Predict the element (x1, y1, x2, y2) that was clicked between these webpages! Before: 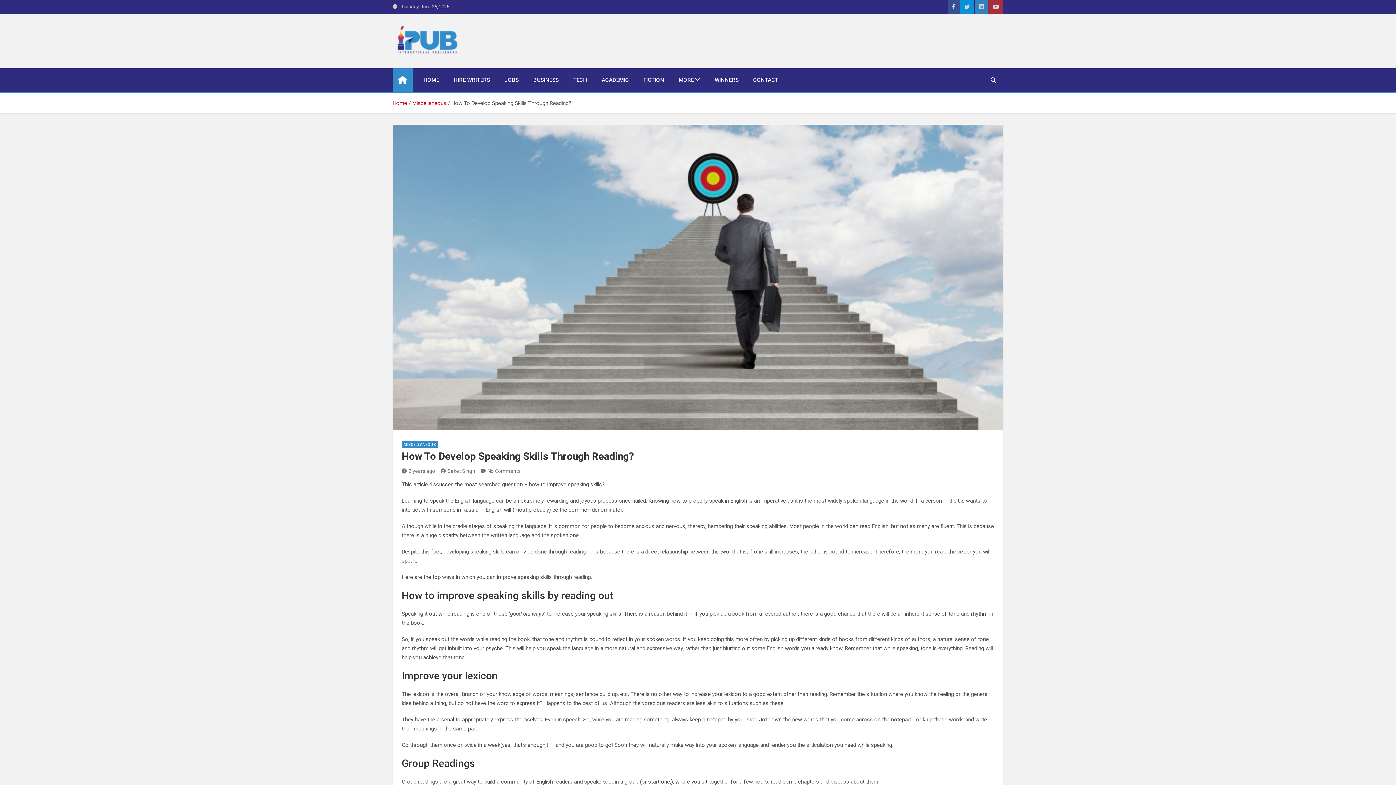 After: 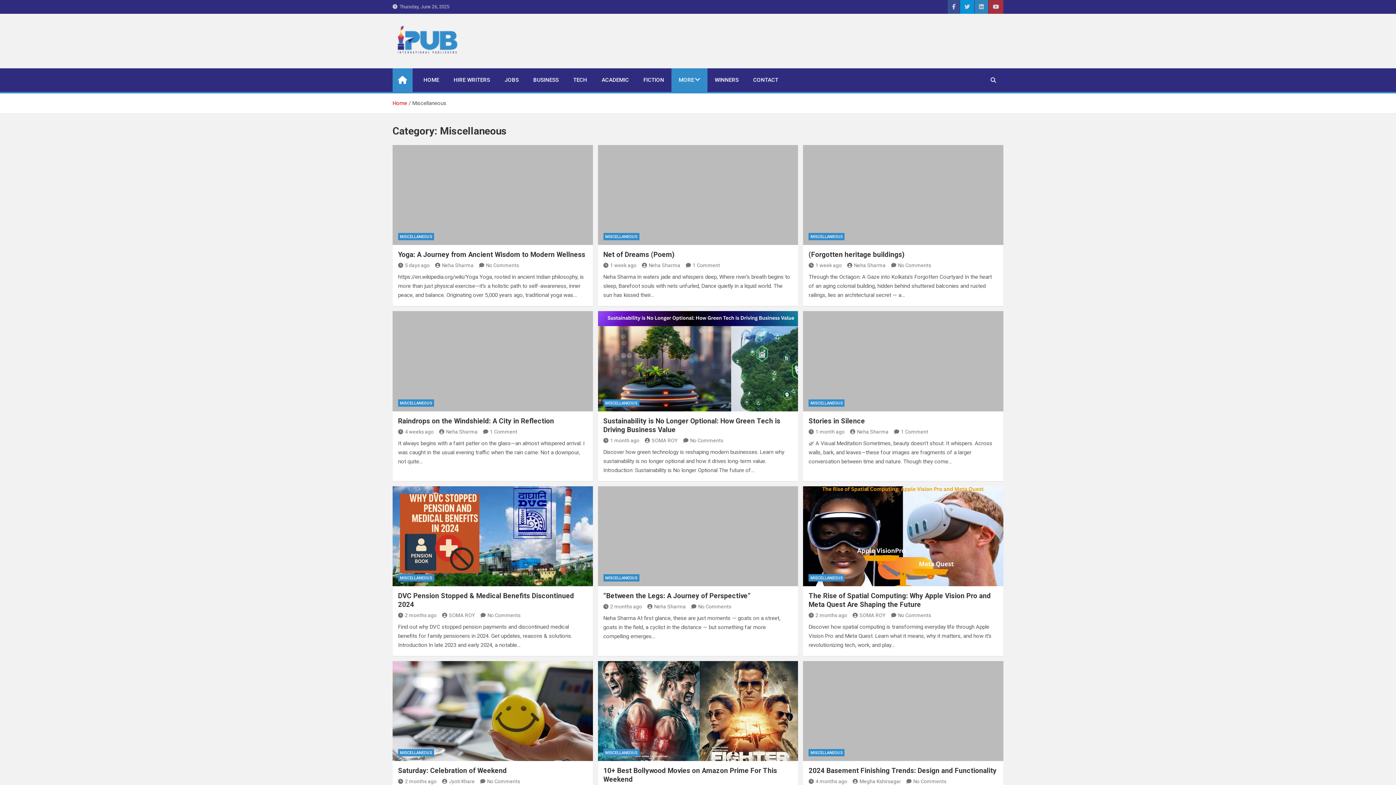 Action: bbox: (401, 441, 437, 448) label: MISCELLANEOUS